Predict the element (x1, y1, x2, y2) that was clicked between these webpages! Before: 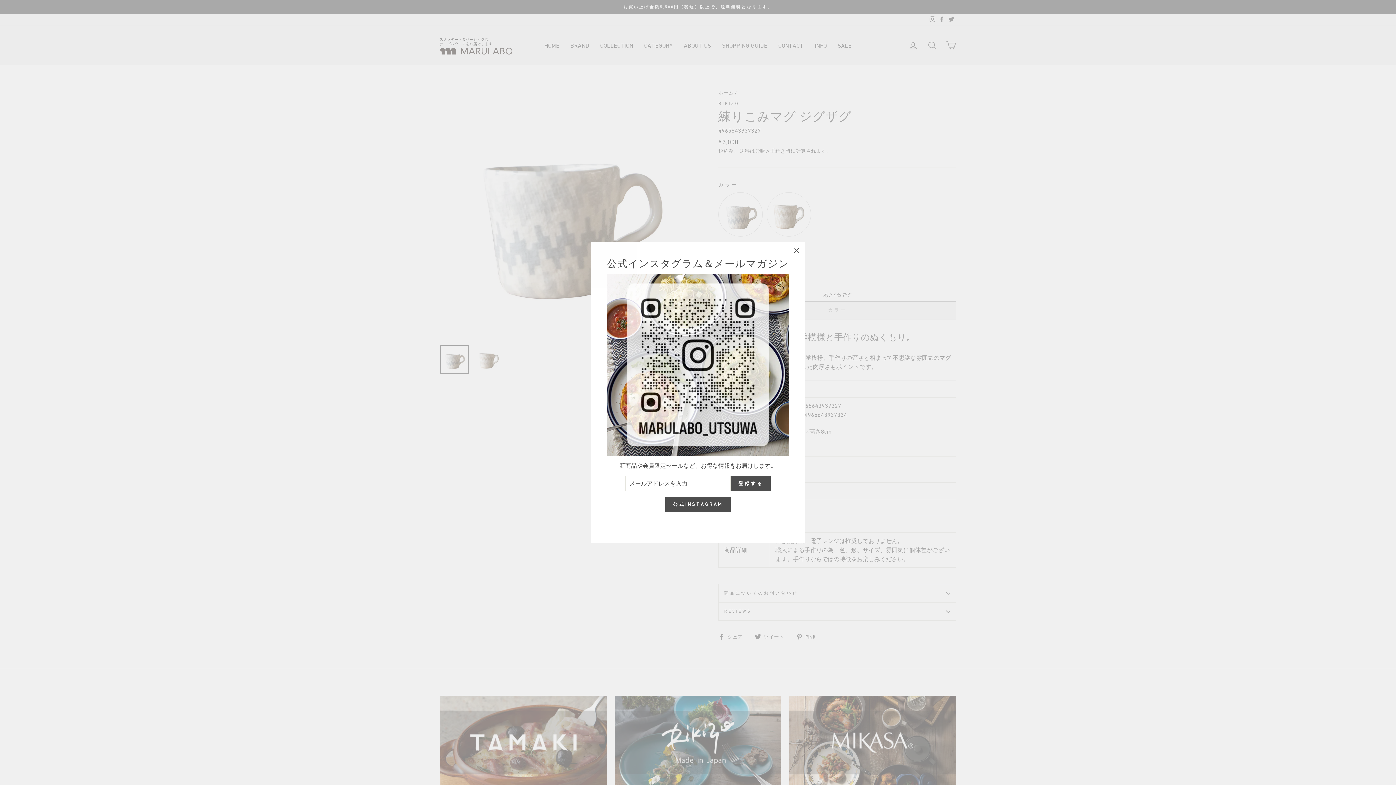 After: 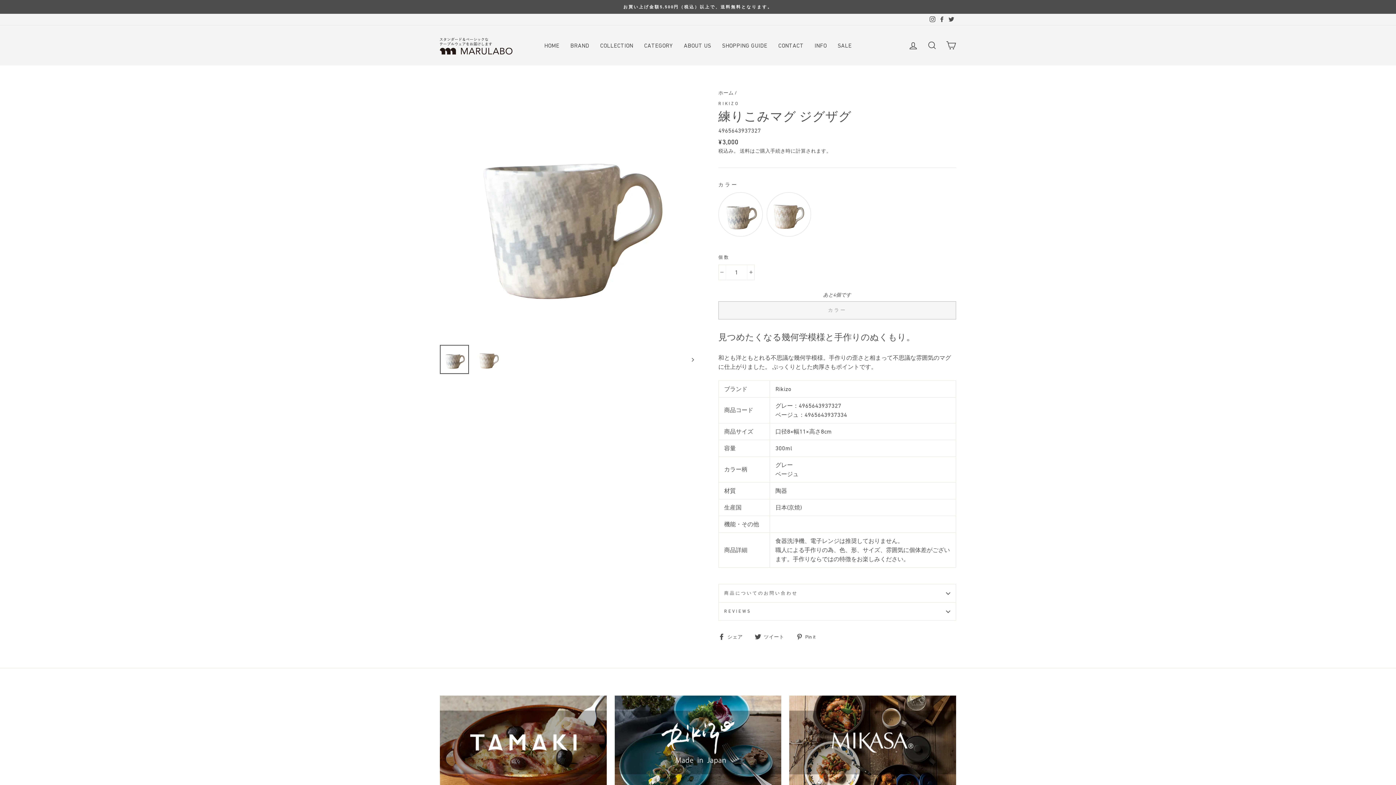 Action: bbox: (788, 242, 805, 259) label: "閉じる"